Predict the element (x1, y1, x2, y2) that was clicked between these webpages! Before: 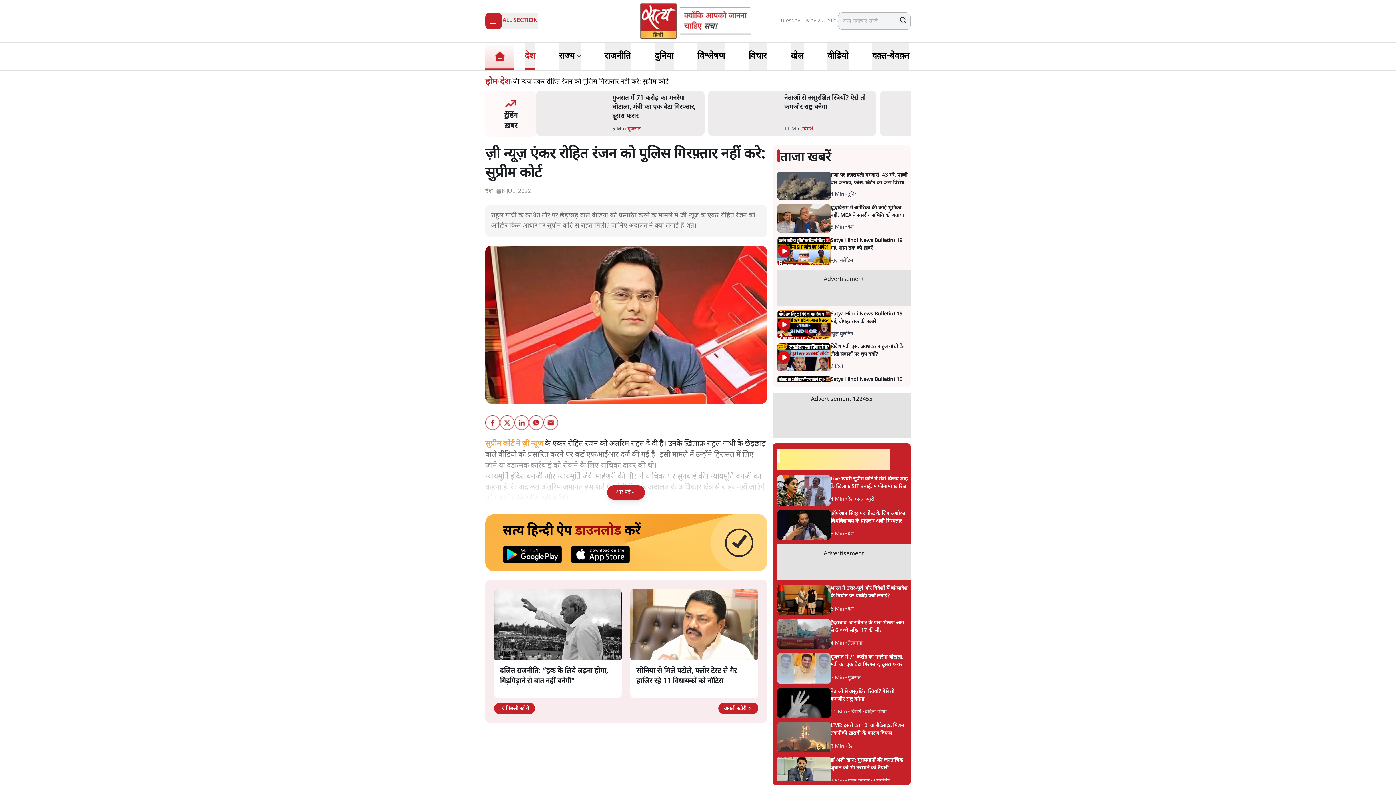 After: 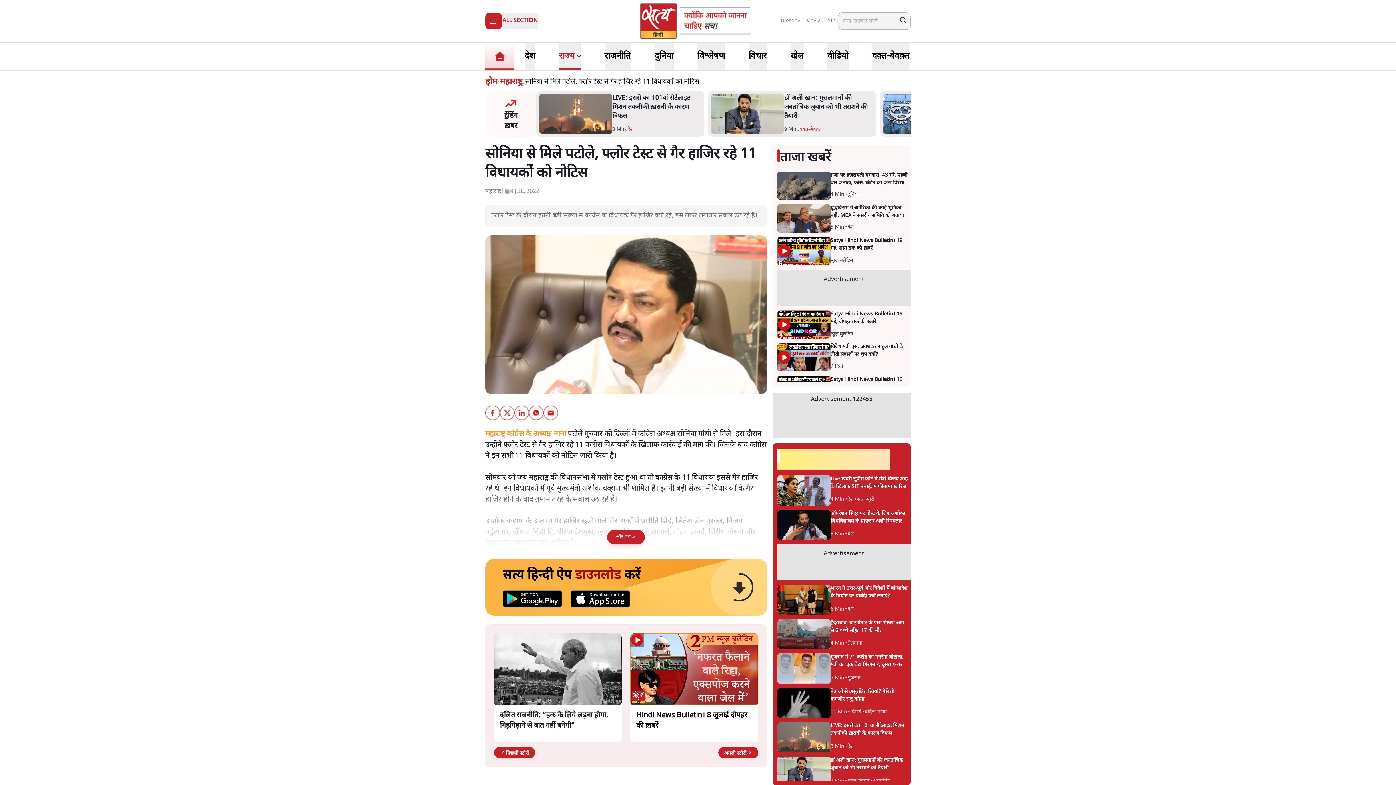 Action: bbox: (718, 702, 758, 714) label: अगली स्टोरी